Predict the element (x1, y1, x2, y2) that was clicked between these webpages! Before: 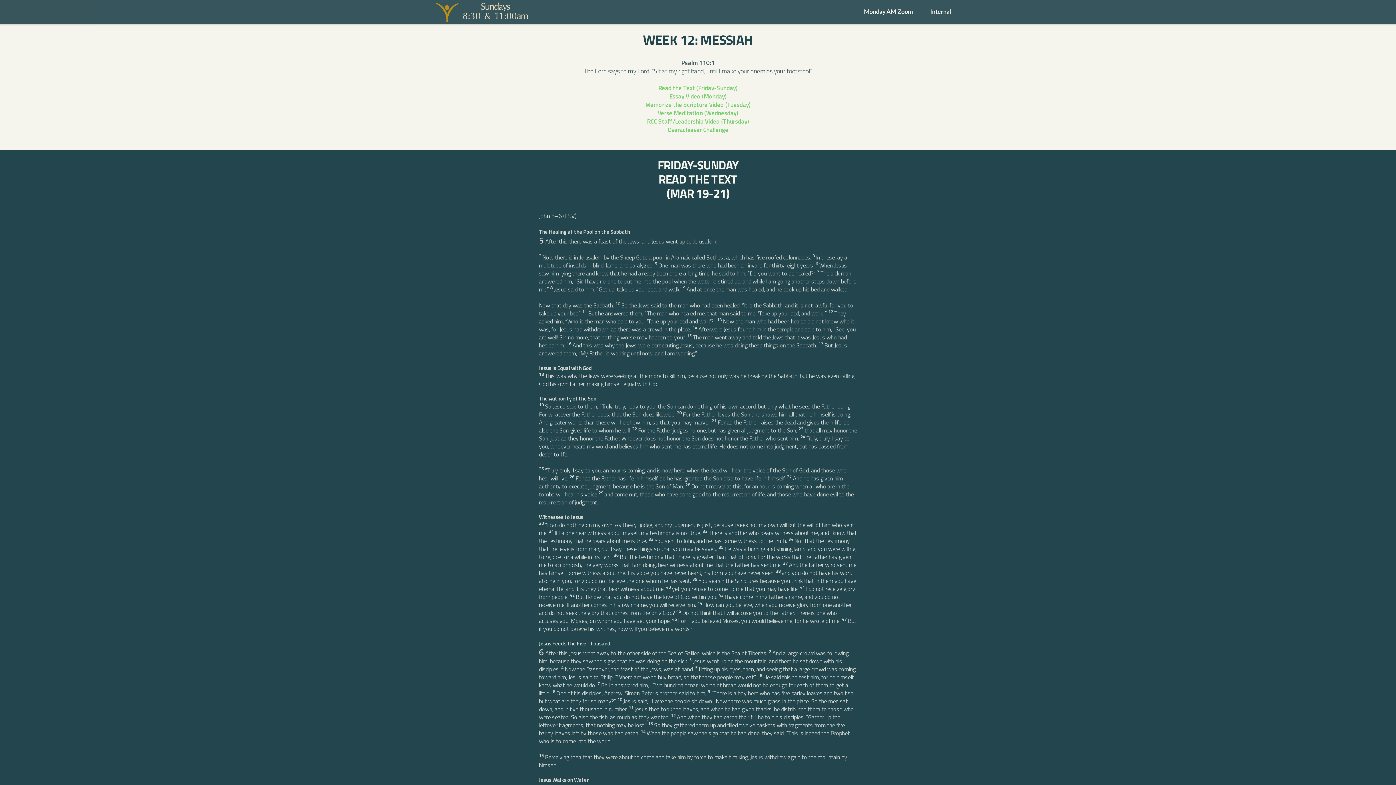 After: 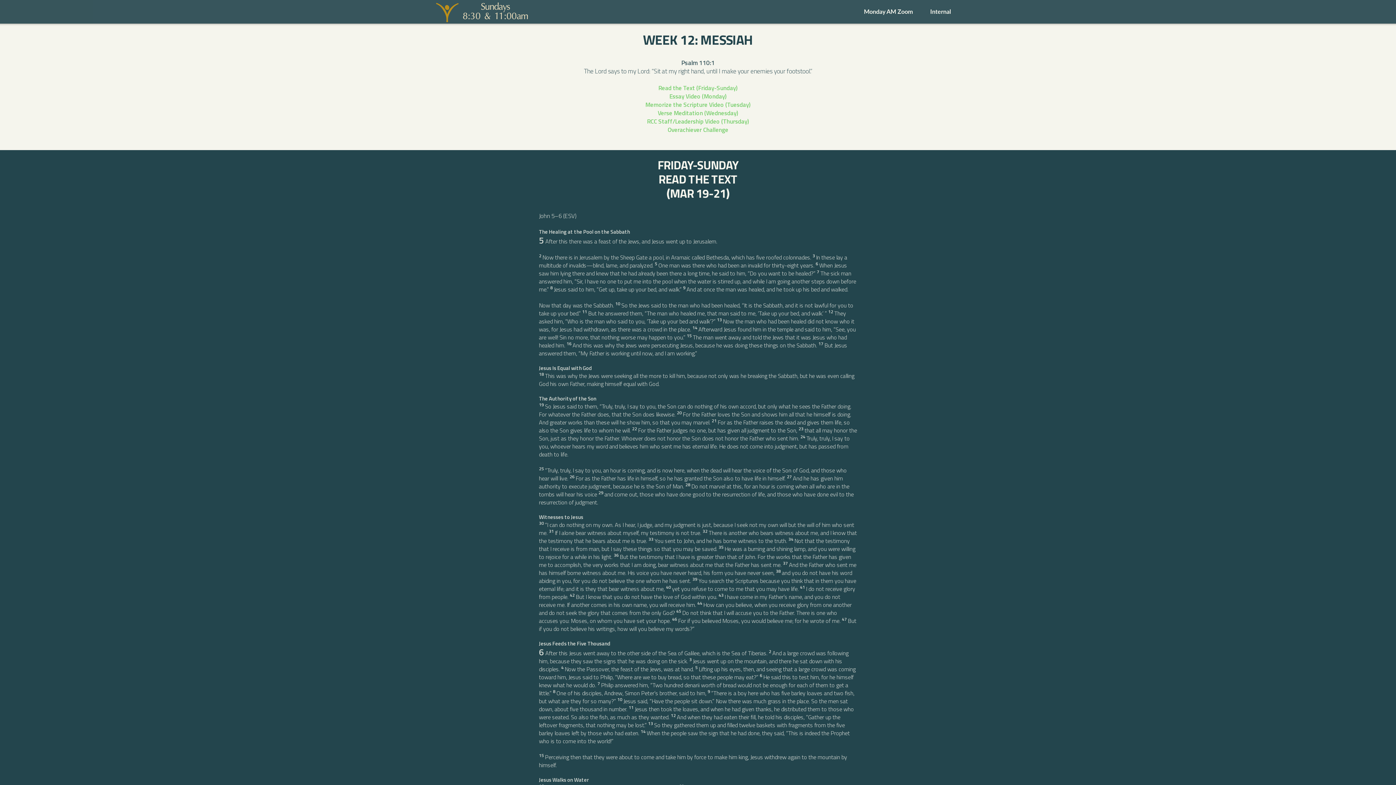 Action: bbox: (658, 83, 737, 92) label: Read the Text (Friday-Sunday)